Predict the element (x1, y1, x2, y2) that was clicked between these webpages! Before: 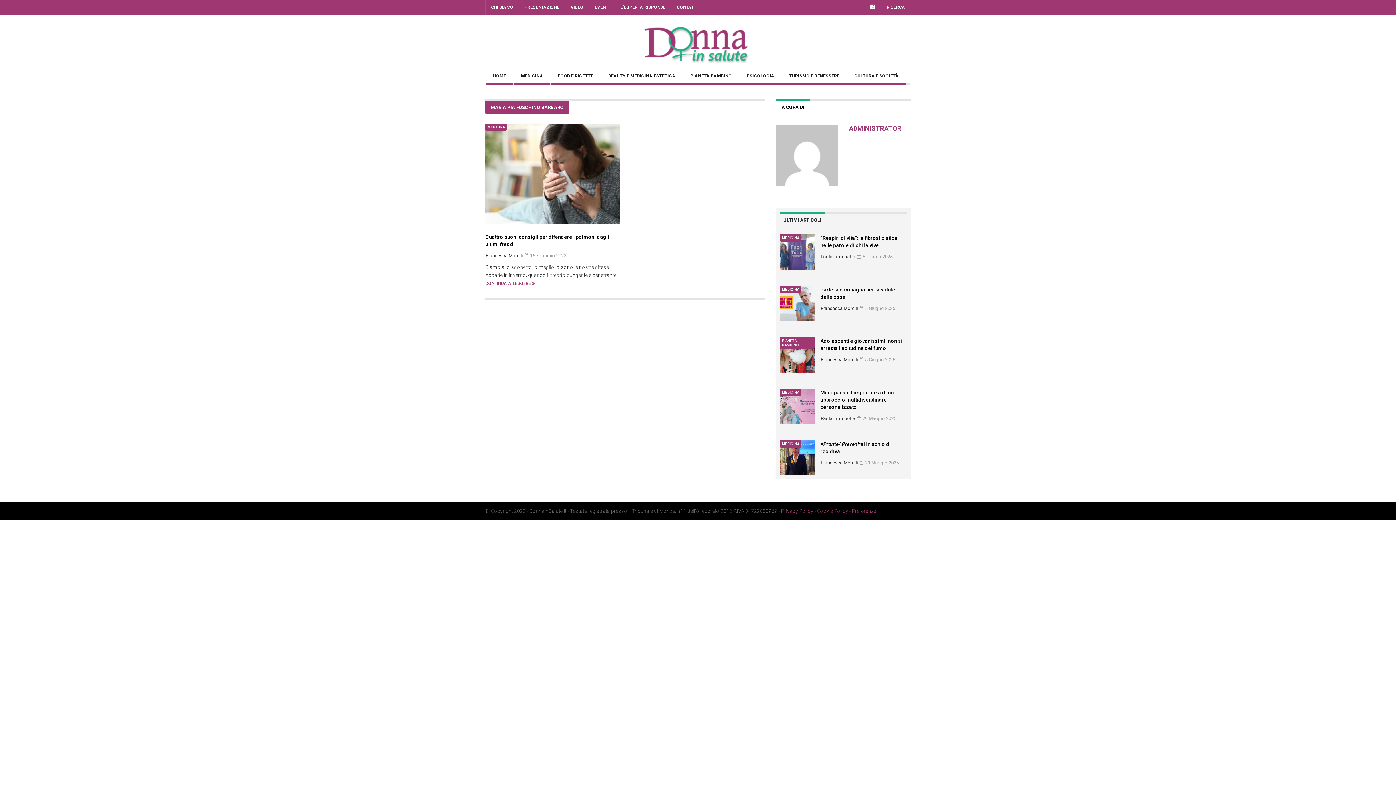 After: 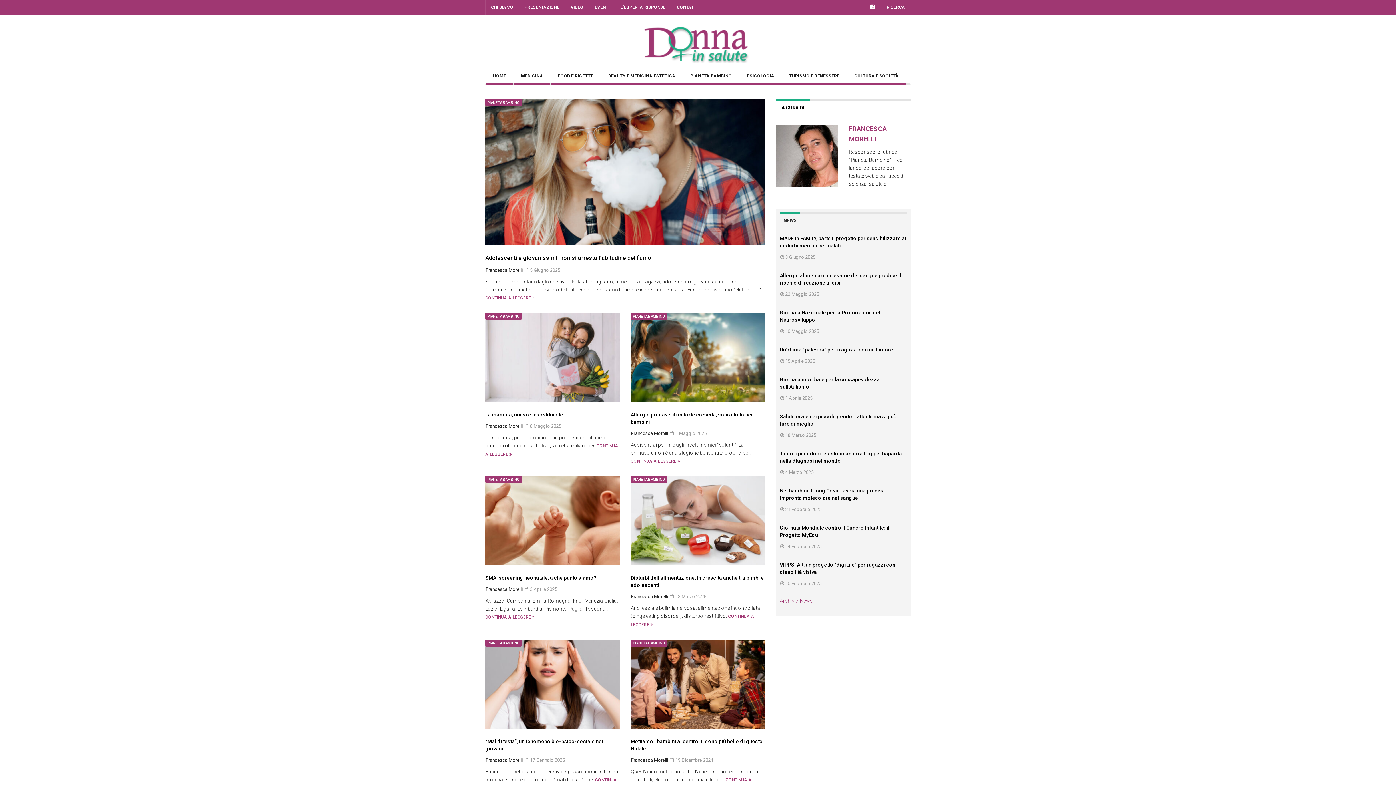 Action: label: PIANETA BAMBINO bbox: (780, 337, 814, 349)